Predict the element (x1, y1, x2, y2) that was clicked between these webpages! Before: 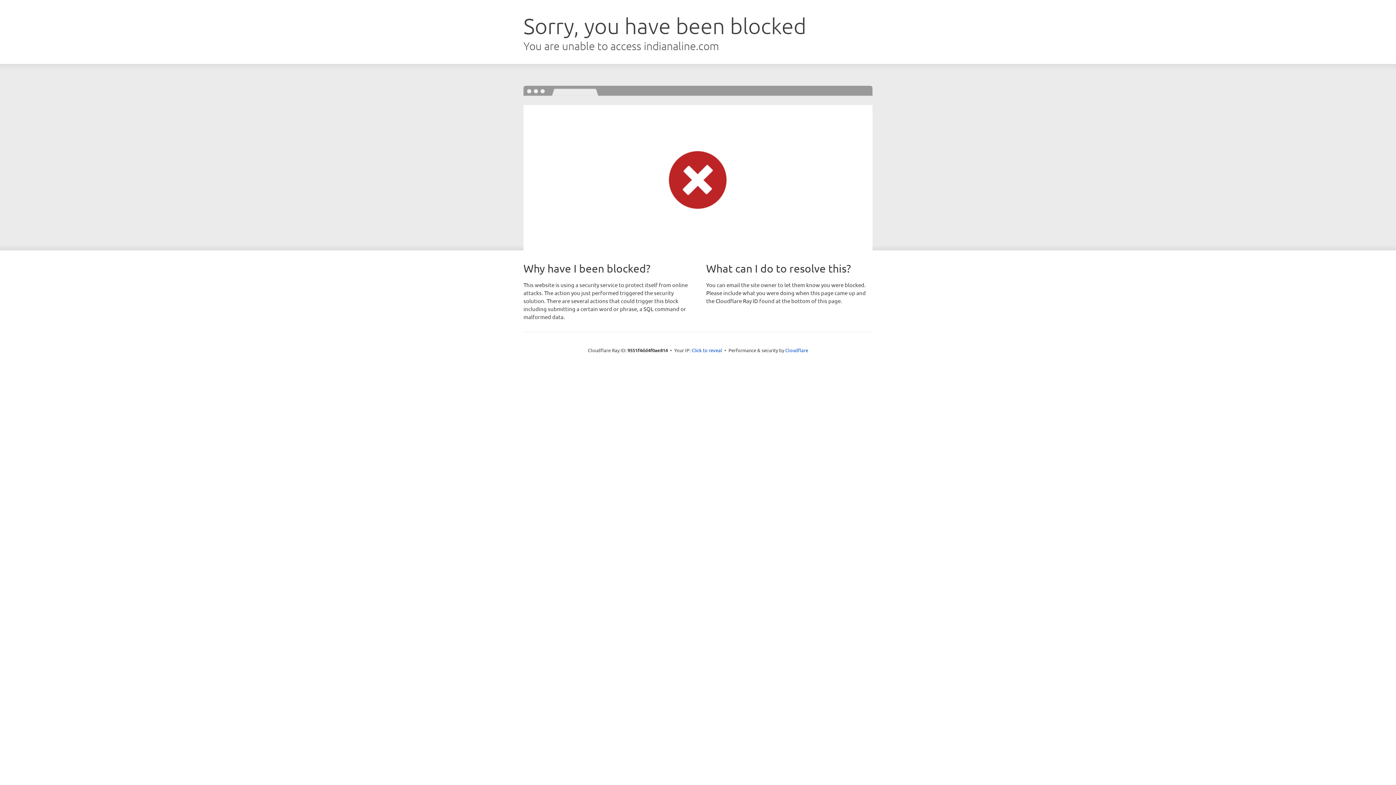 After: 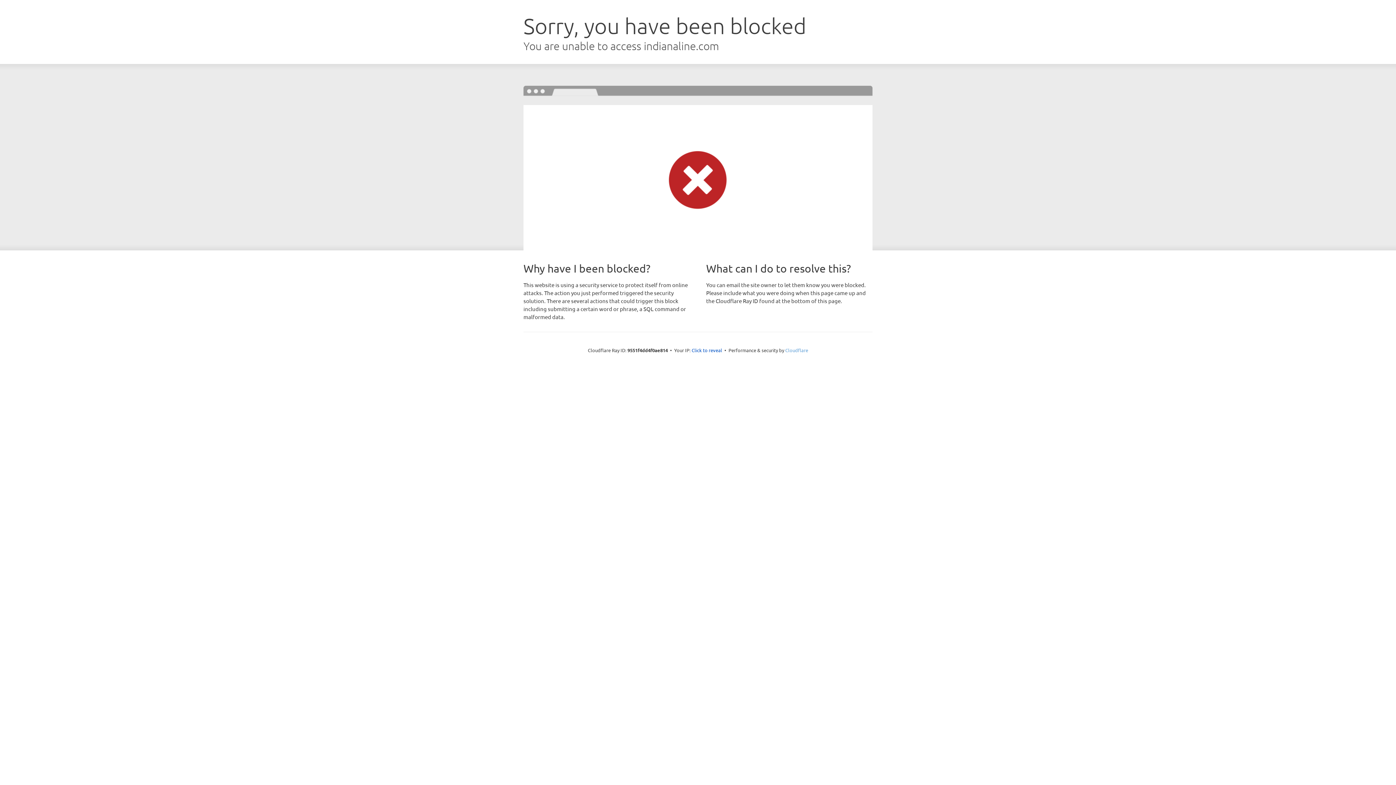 Action: bbox: (785, 347, 808, 353) label: Cloudflare